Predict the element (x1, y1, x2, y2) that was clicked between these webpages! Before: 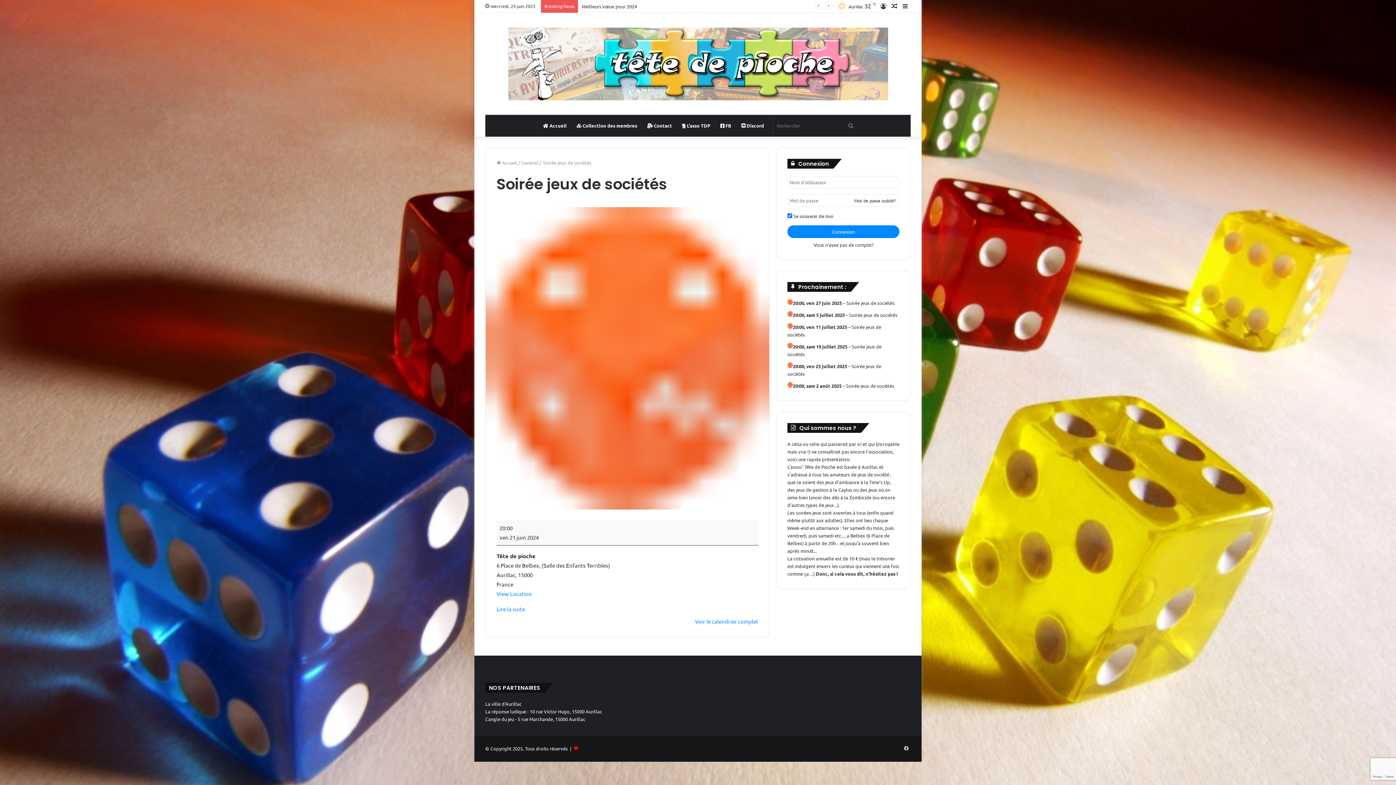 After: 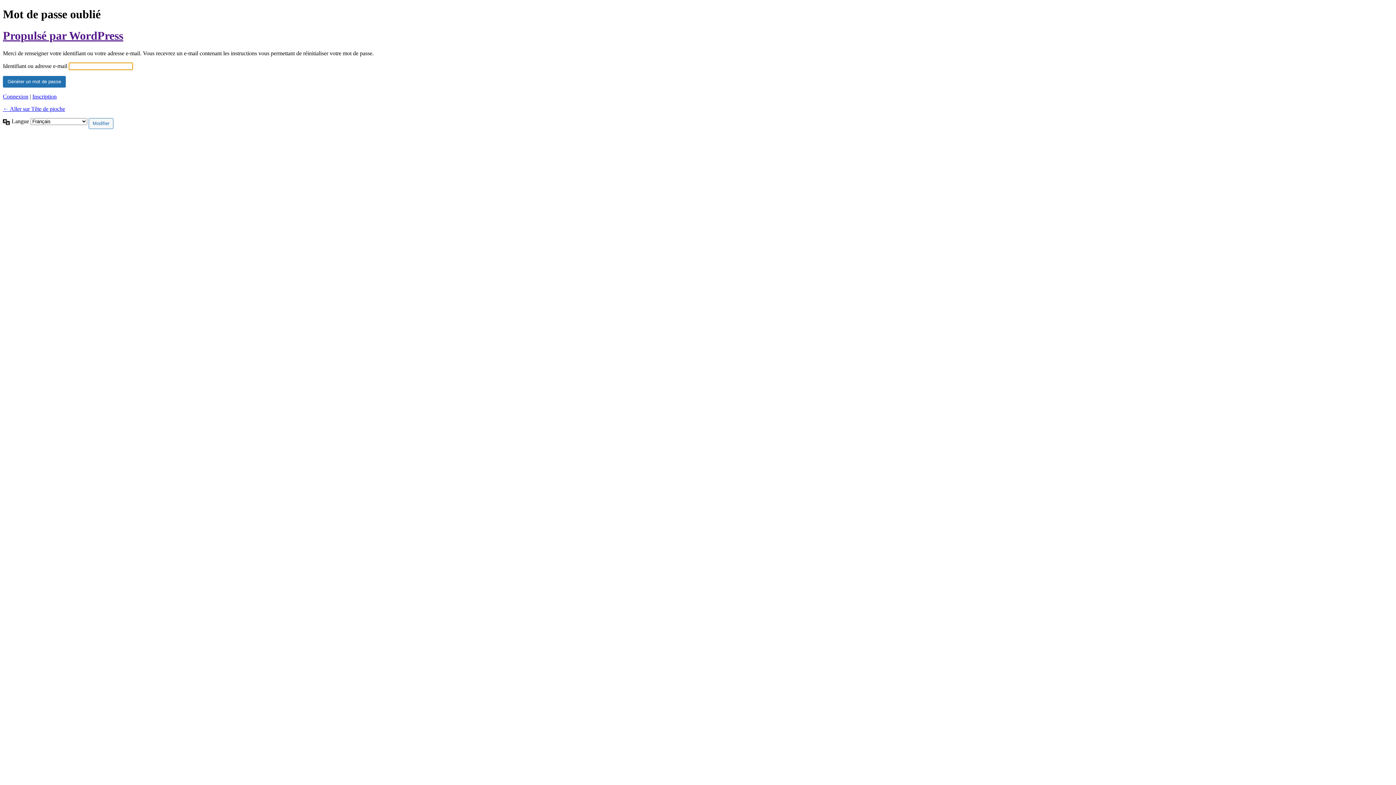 Action: bbox: (854, 194, 896, 207) label: Mot de passe oublié?